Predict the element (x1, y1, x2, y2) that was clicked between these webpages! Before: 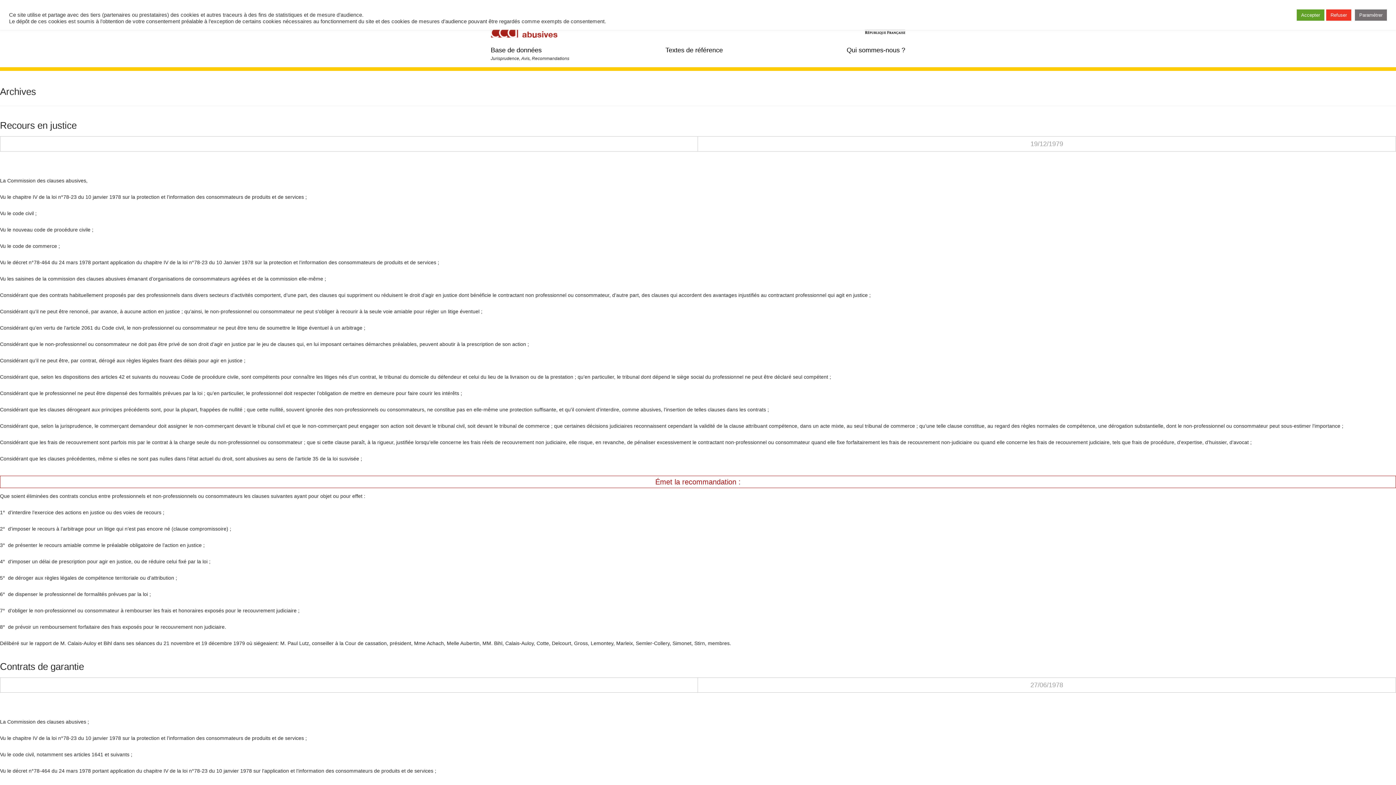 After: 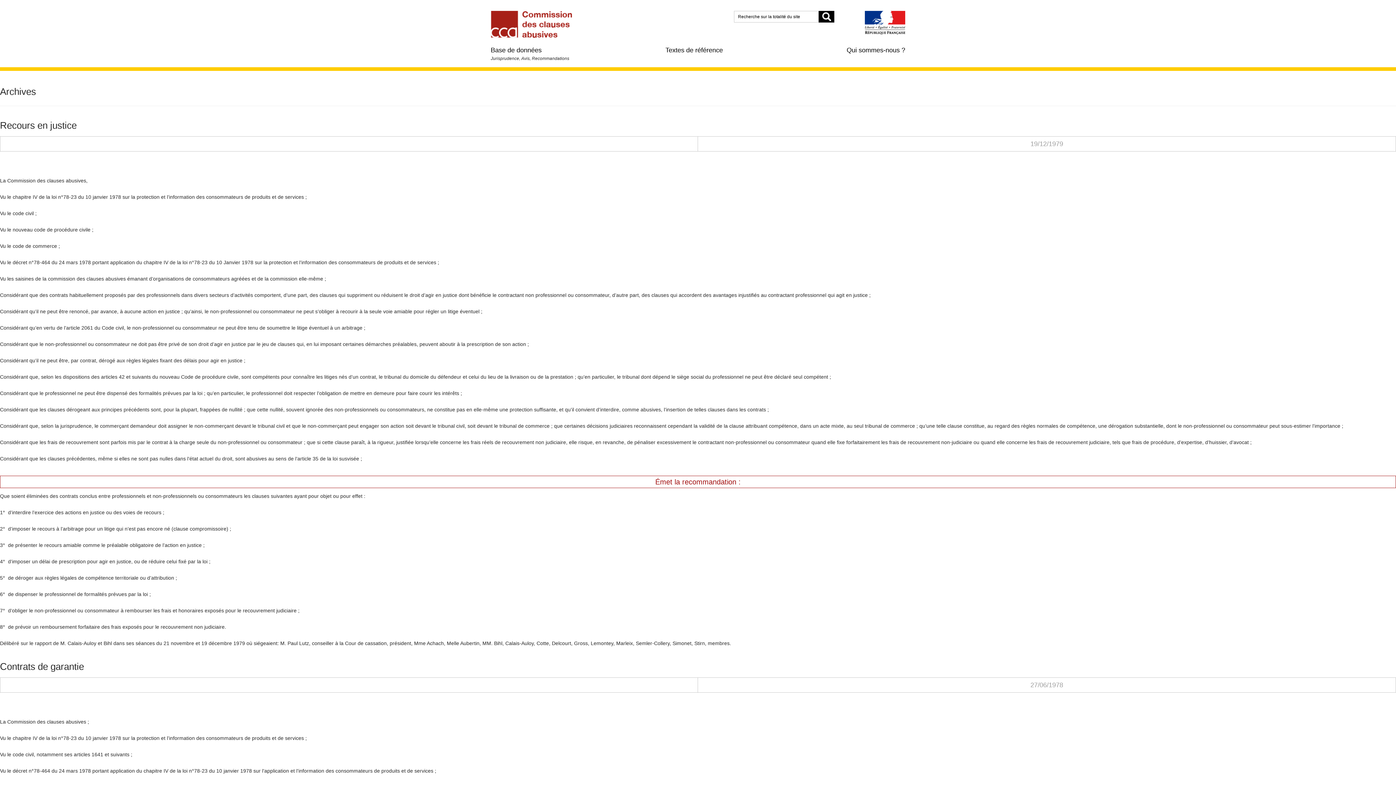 Action: bbox: (1326, 9, 1351, 20) label: Refuser